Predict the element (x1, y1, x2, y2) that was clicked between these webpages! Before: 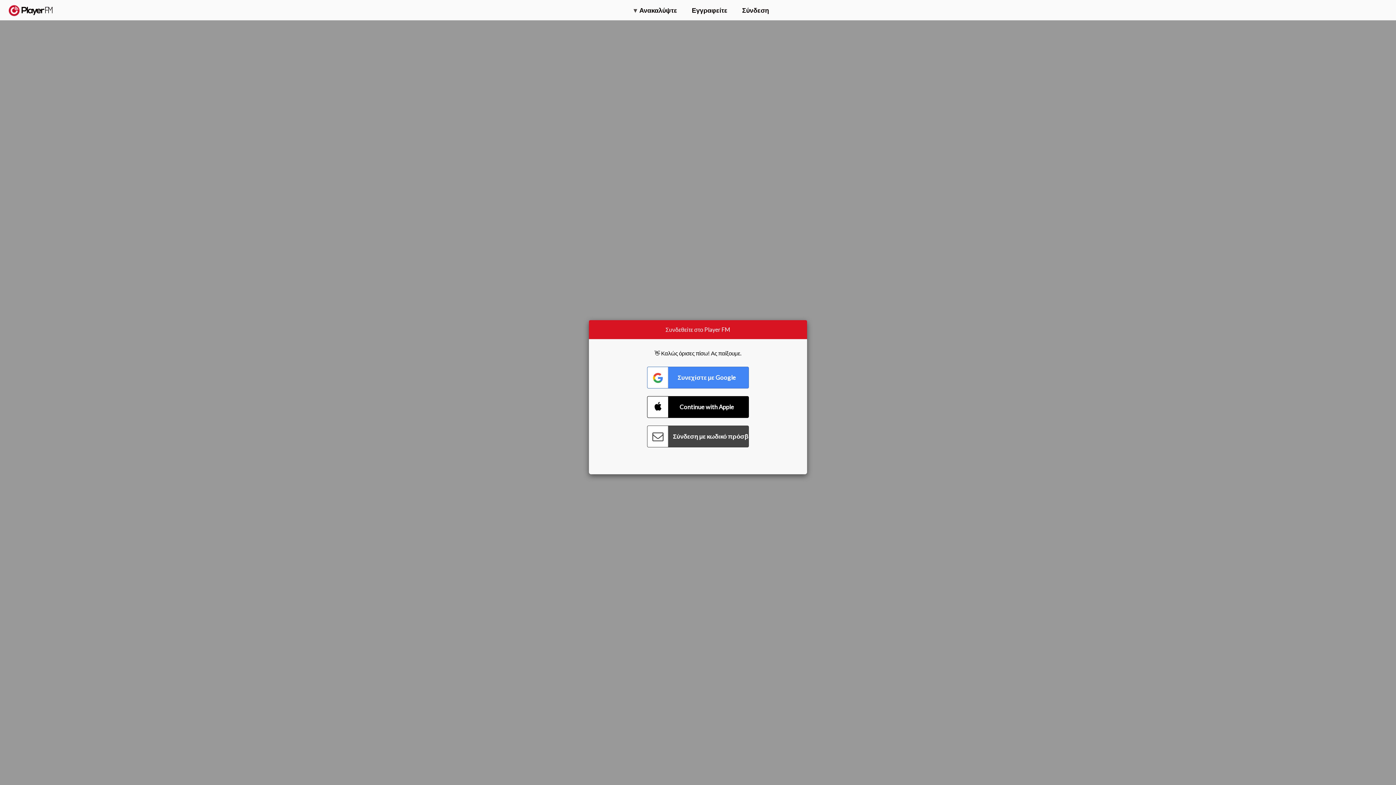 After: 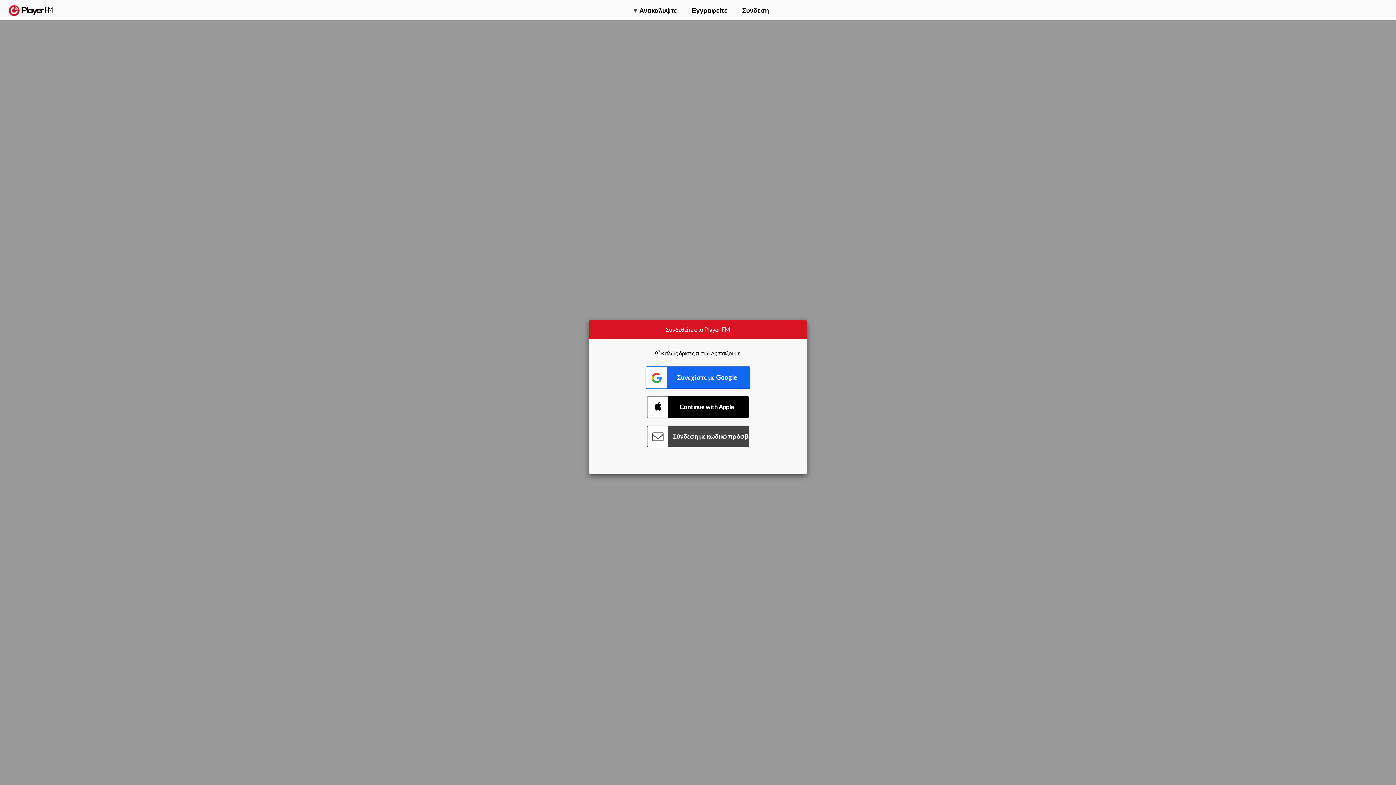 Action: bbox: (647, 366, 749, 388) label: Connect with Google